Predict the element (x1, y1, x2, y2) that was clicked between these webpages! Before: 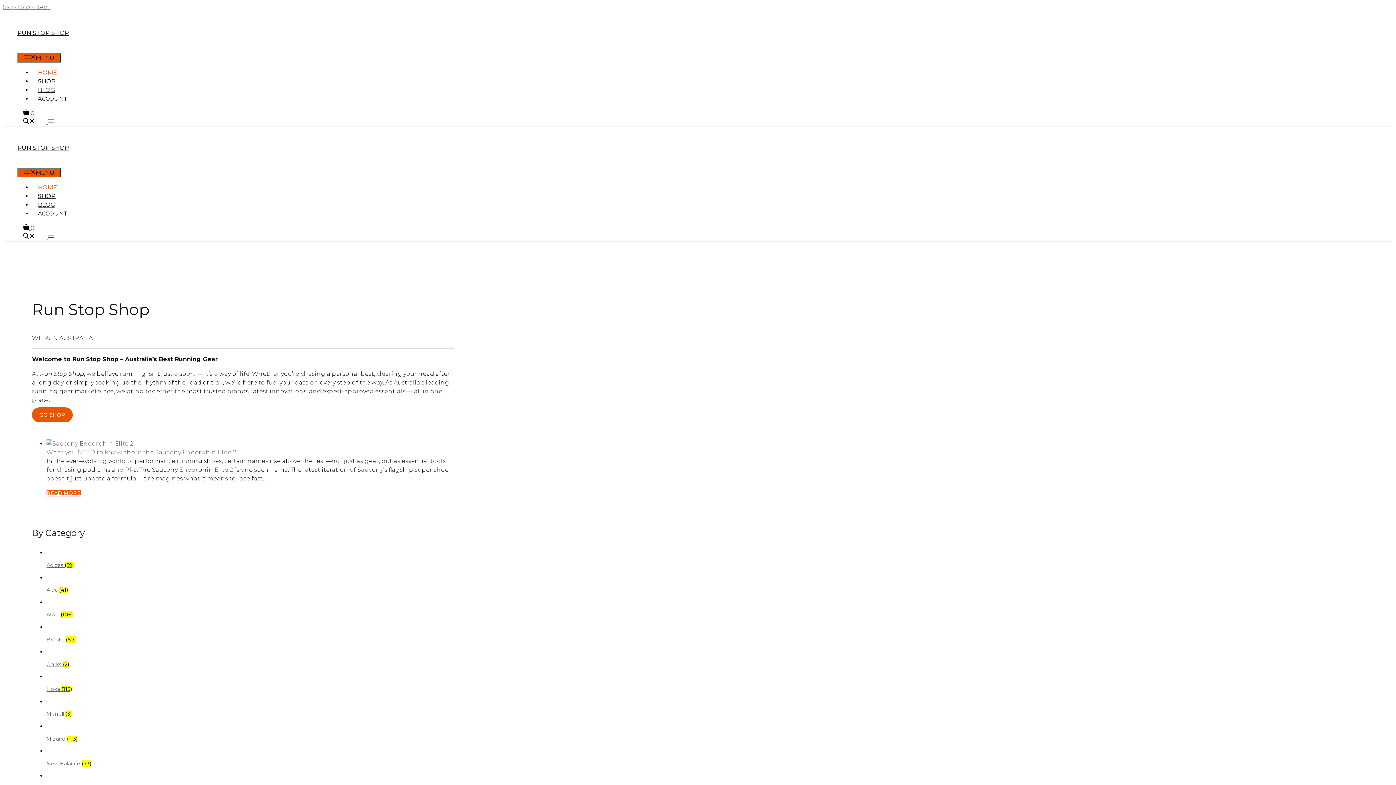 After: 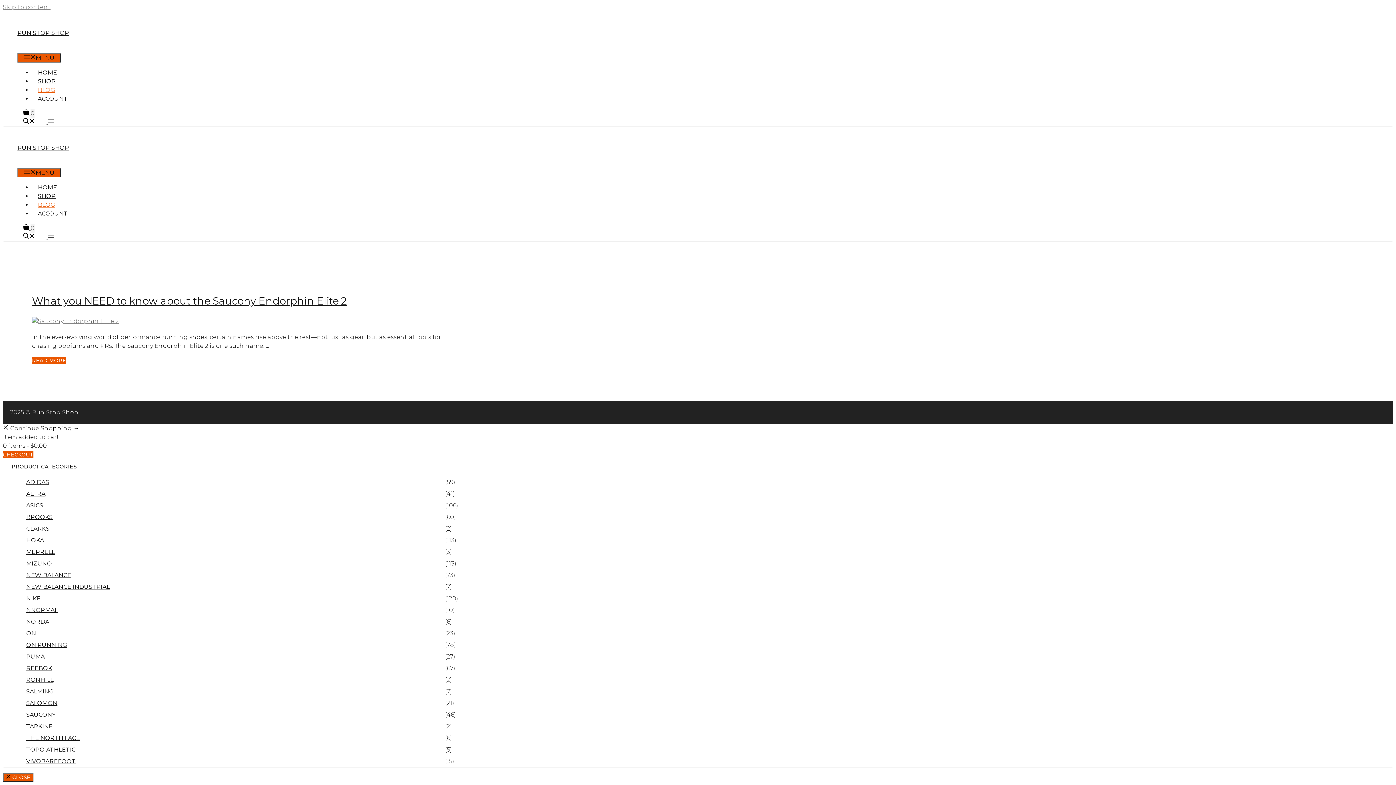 Action: bbox: (32, 201, 61, 208) label: BLOG